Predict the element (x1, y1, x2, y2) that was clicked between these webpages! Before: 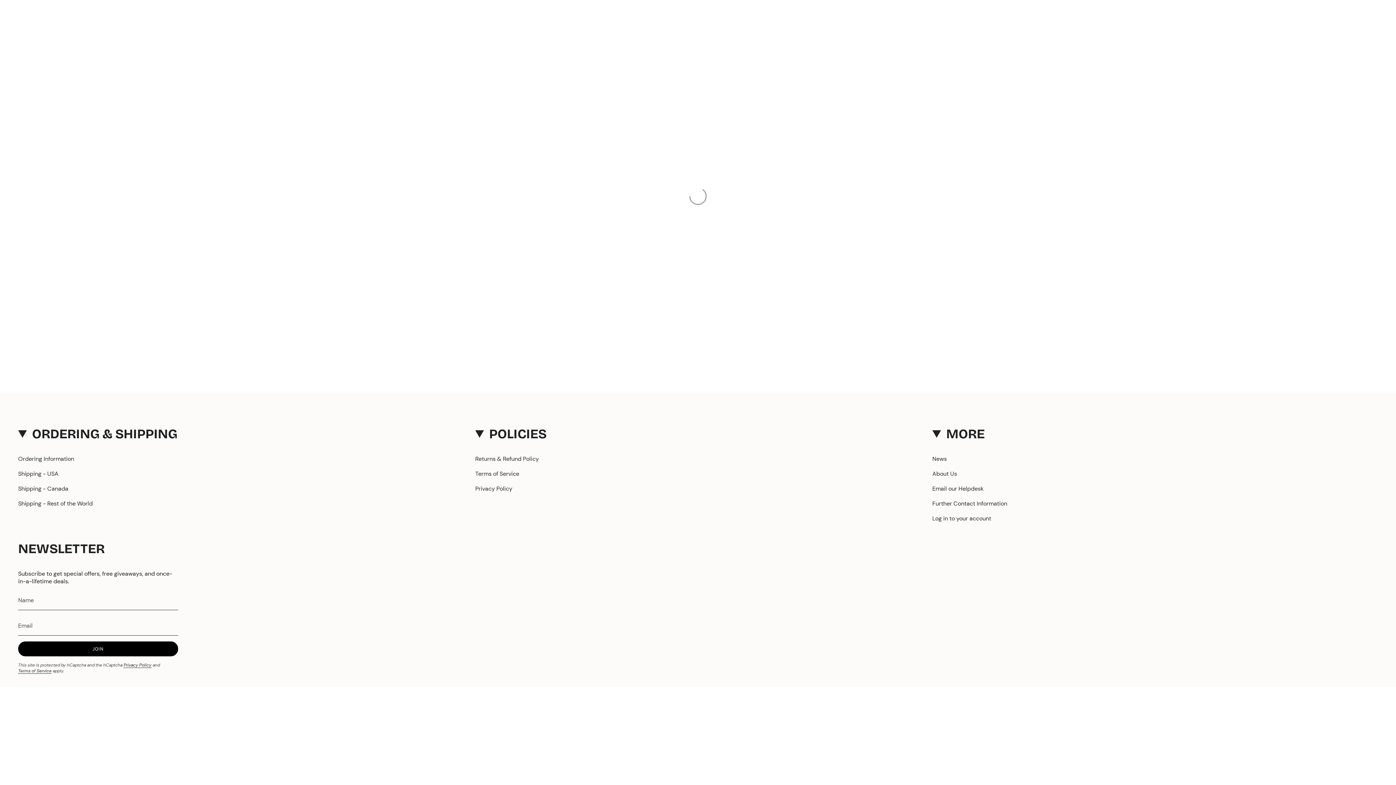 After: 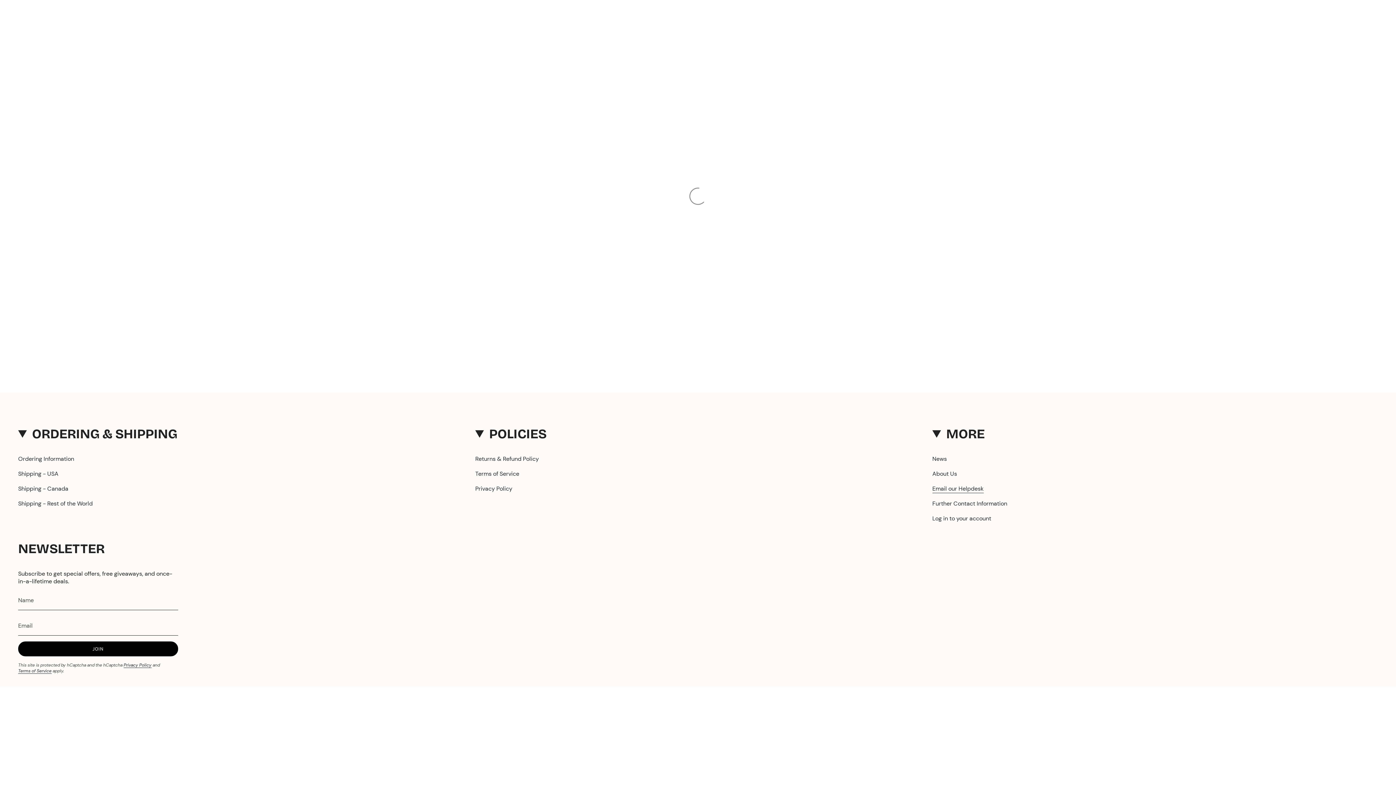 Action: bbox: (932, 485, 983, 492) label: Email our Helpdesk